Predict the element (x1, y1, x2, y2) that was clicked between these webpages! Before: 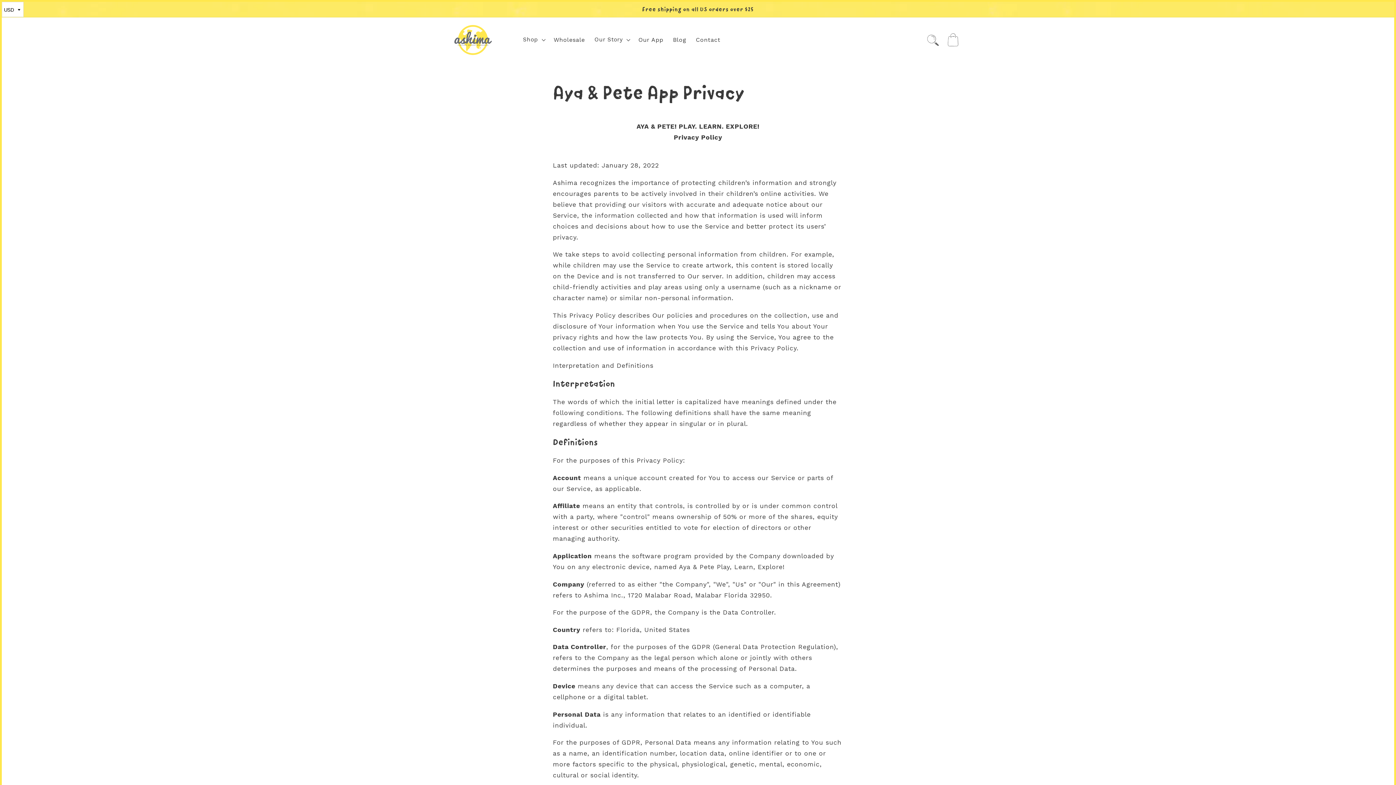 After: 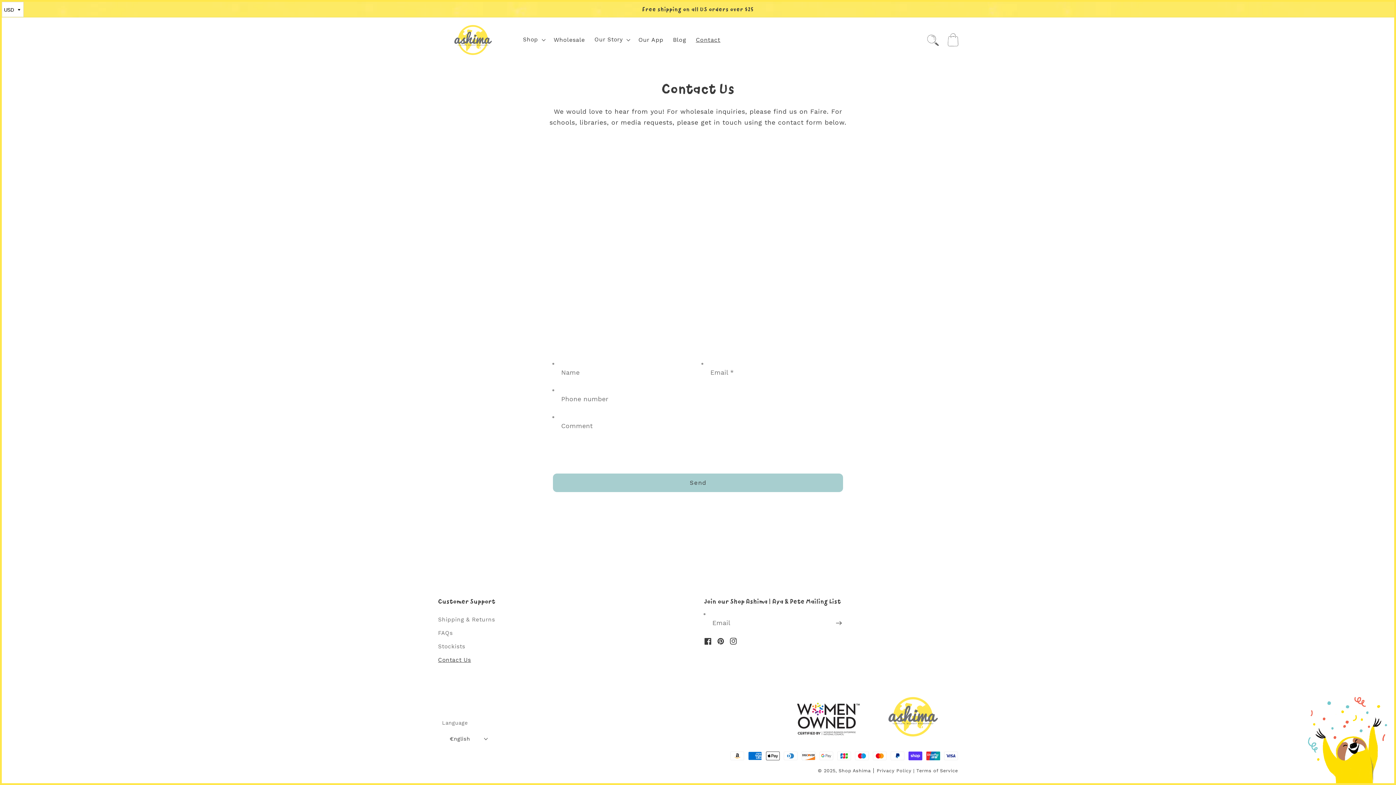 Action: bbox: (691, 31, 725, 48) label: Contact